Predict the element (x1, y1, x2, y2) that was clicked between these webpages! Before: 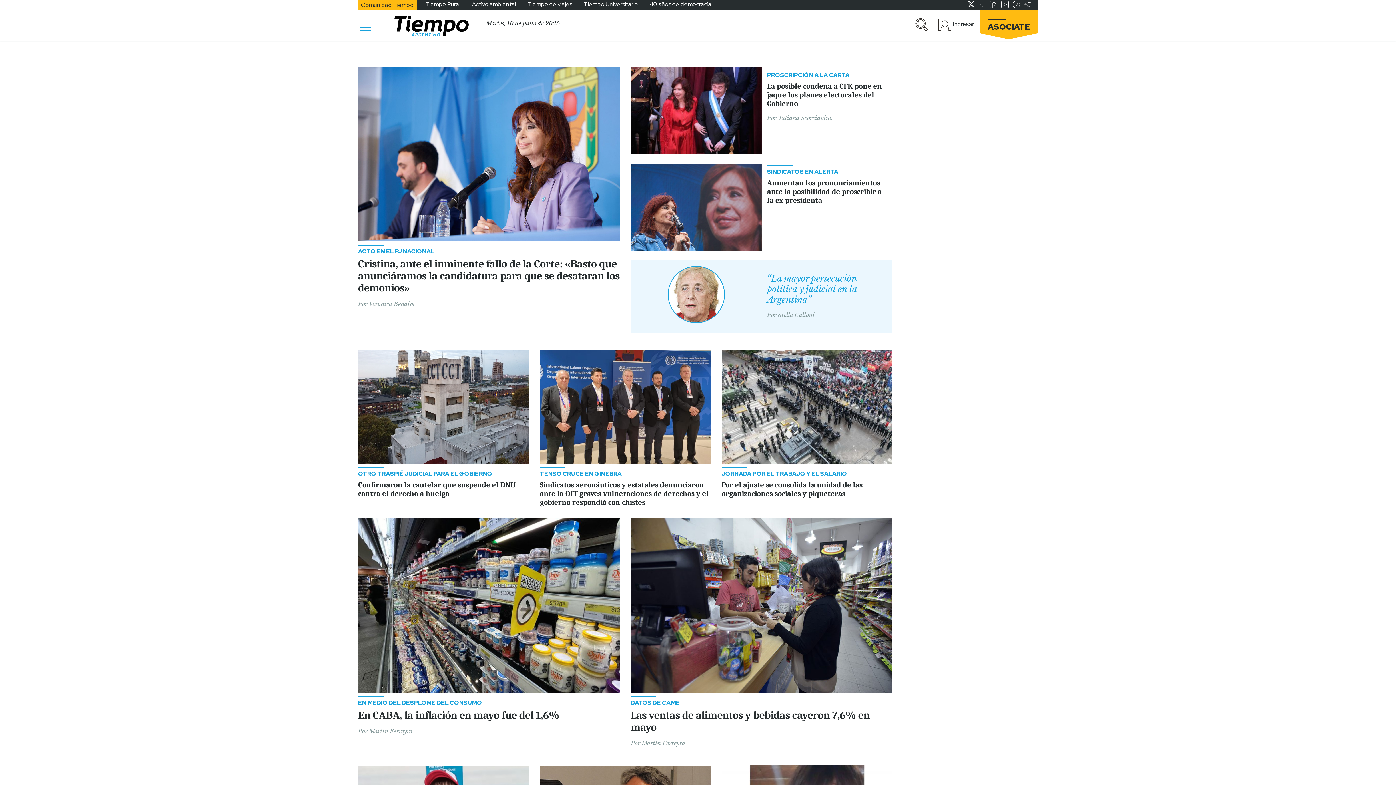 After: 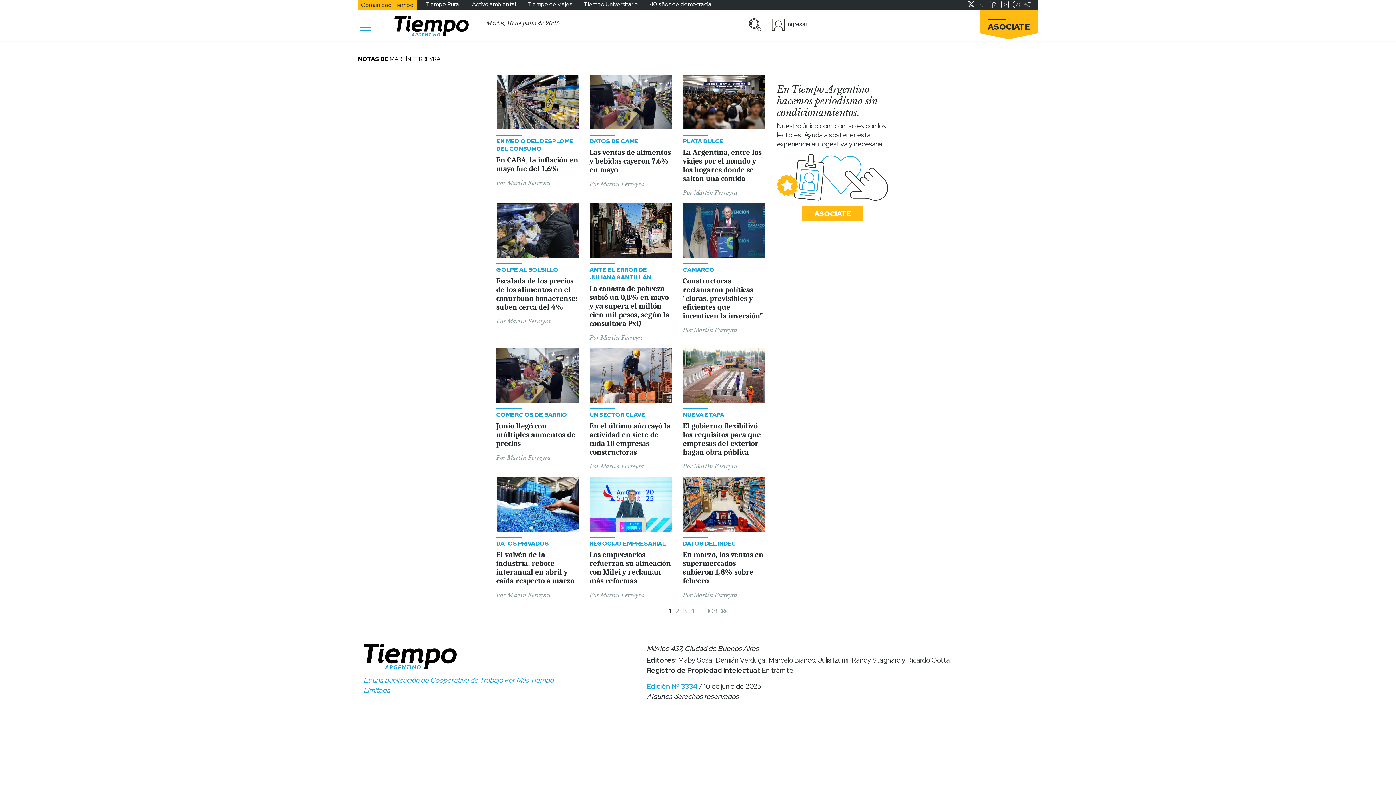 Action: bbox: (369, 728, 412, 735) label: Martín Ferreyra